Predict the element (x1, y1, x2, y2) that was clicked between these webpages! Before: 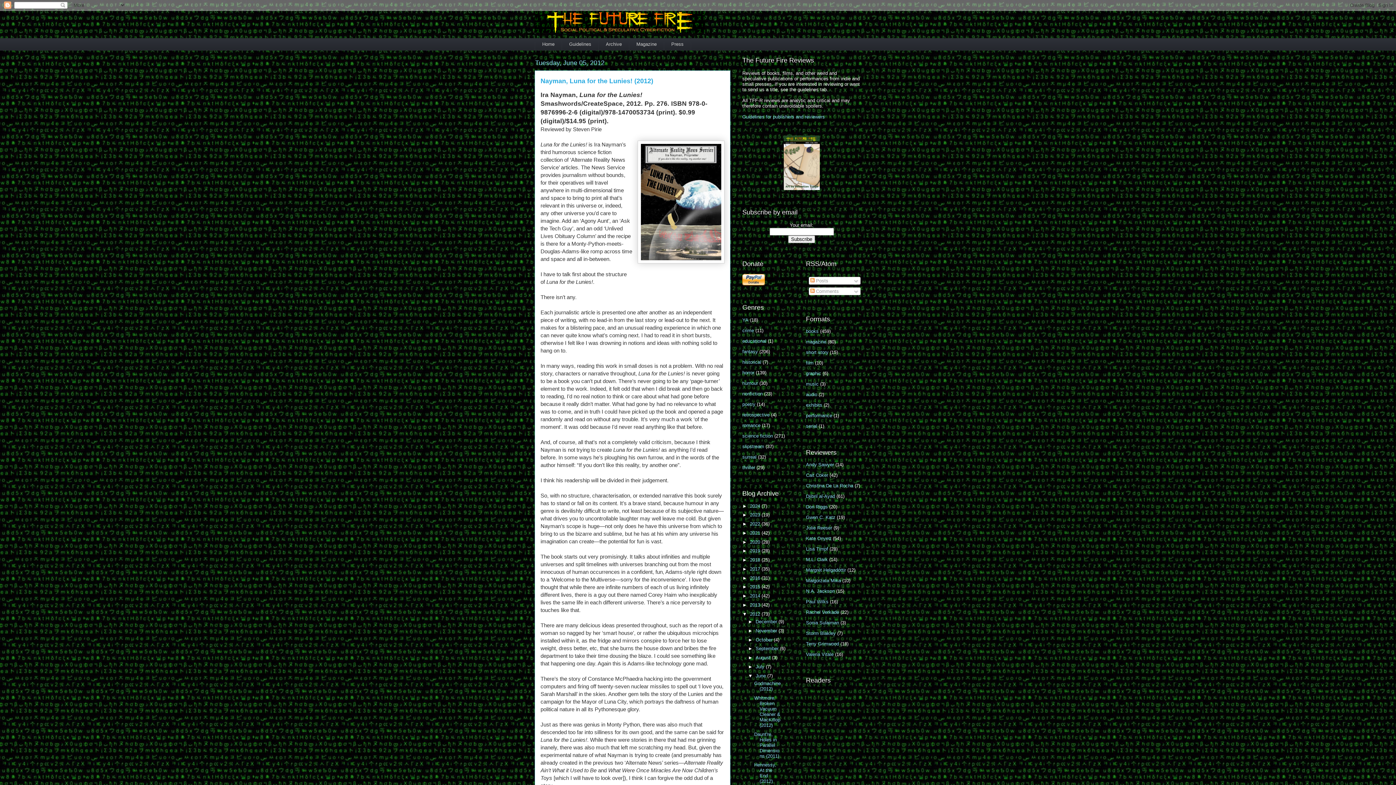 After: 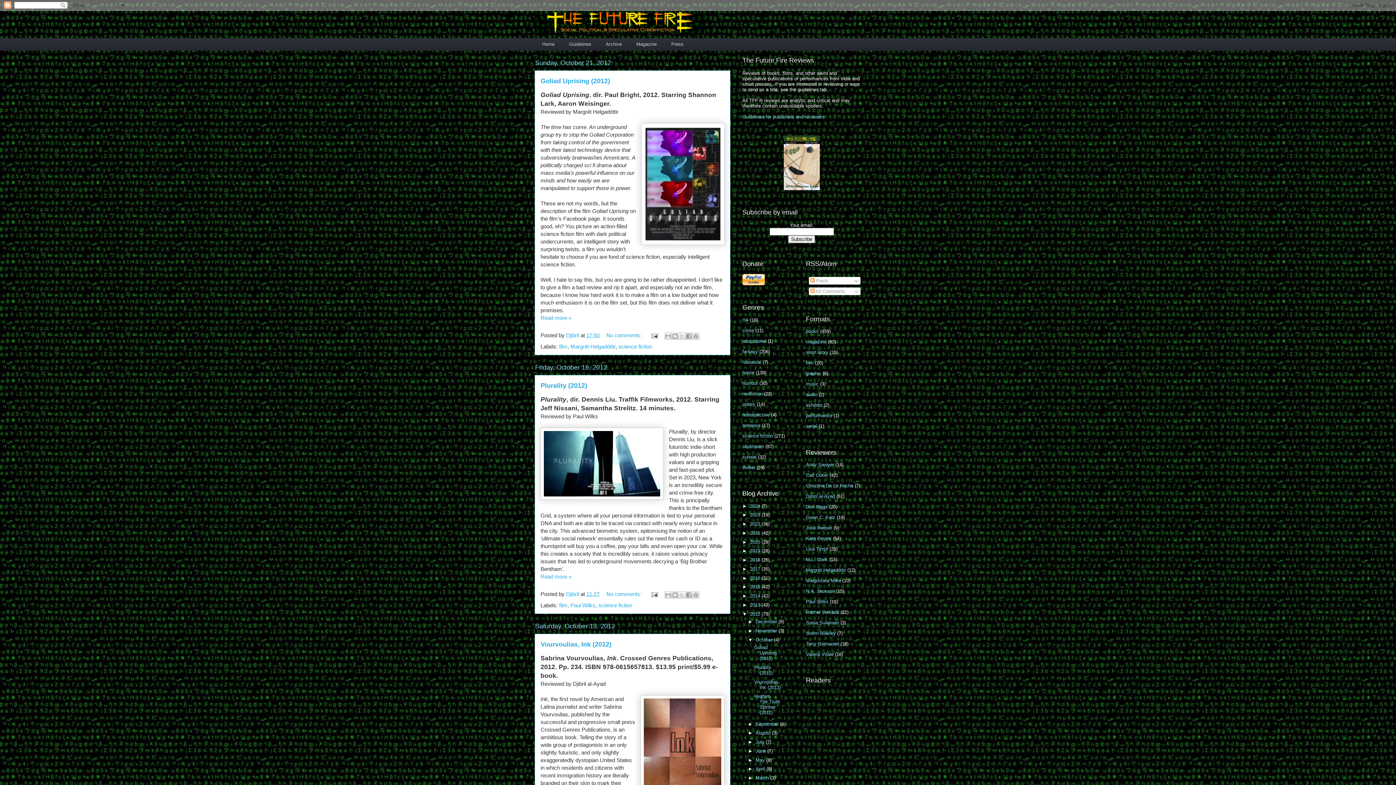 Action: label: October  bbox: (755, 637, 774, 642)